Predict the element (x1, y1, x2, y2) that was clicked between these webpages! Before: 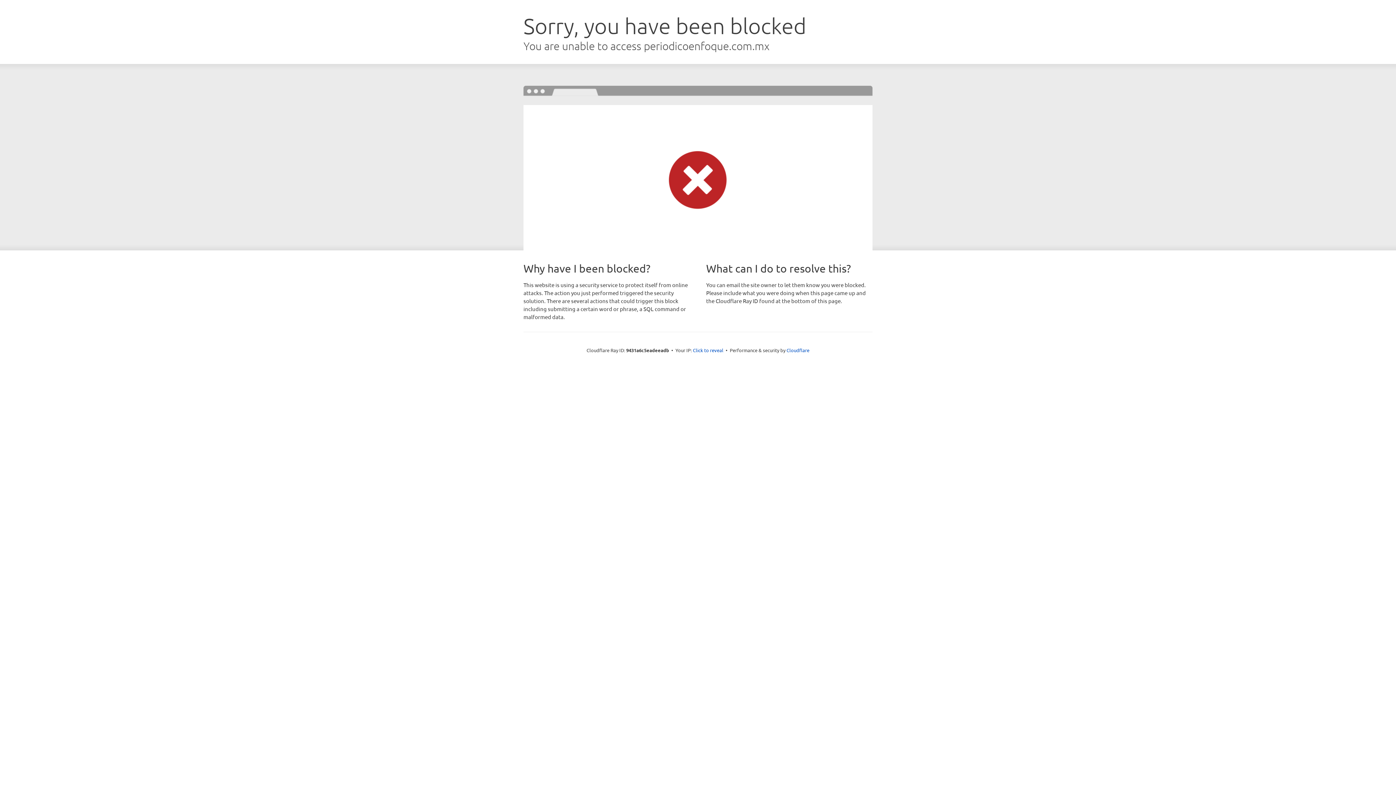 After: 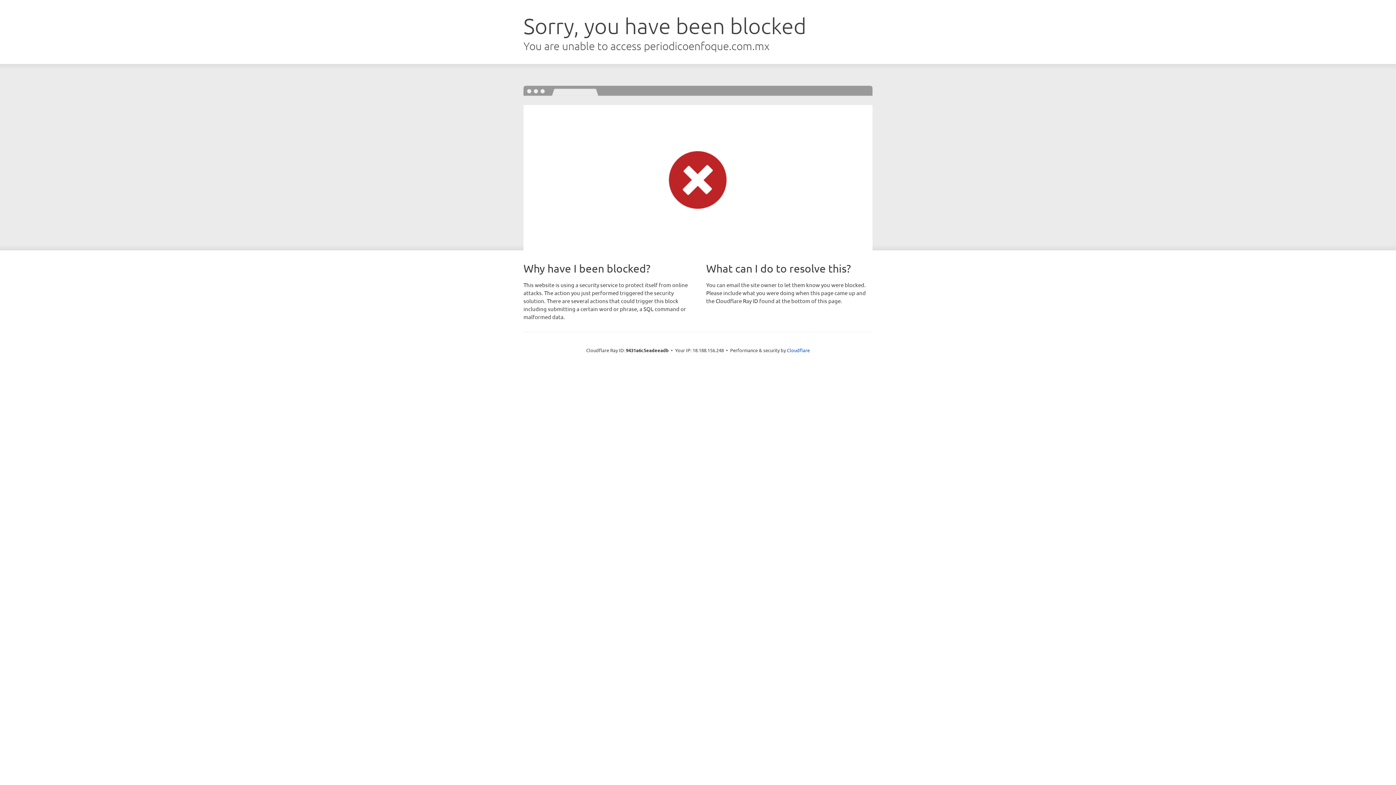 Action: bbox: (693, 346, 723, 353) label: Click to reveal